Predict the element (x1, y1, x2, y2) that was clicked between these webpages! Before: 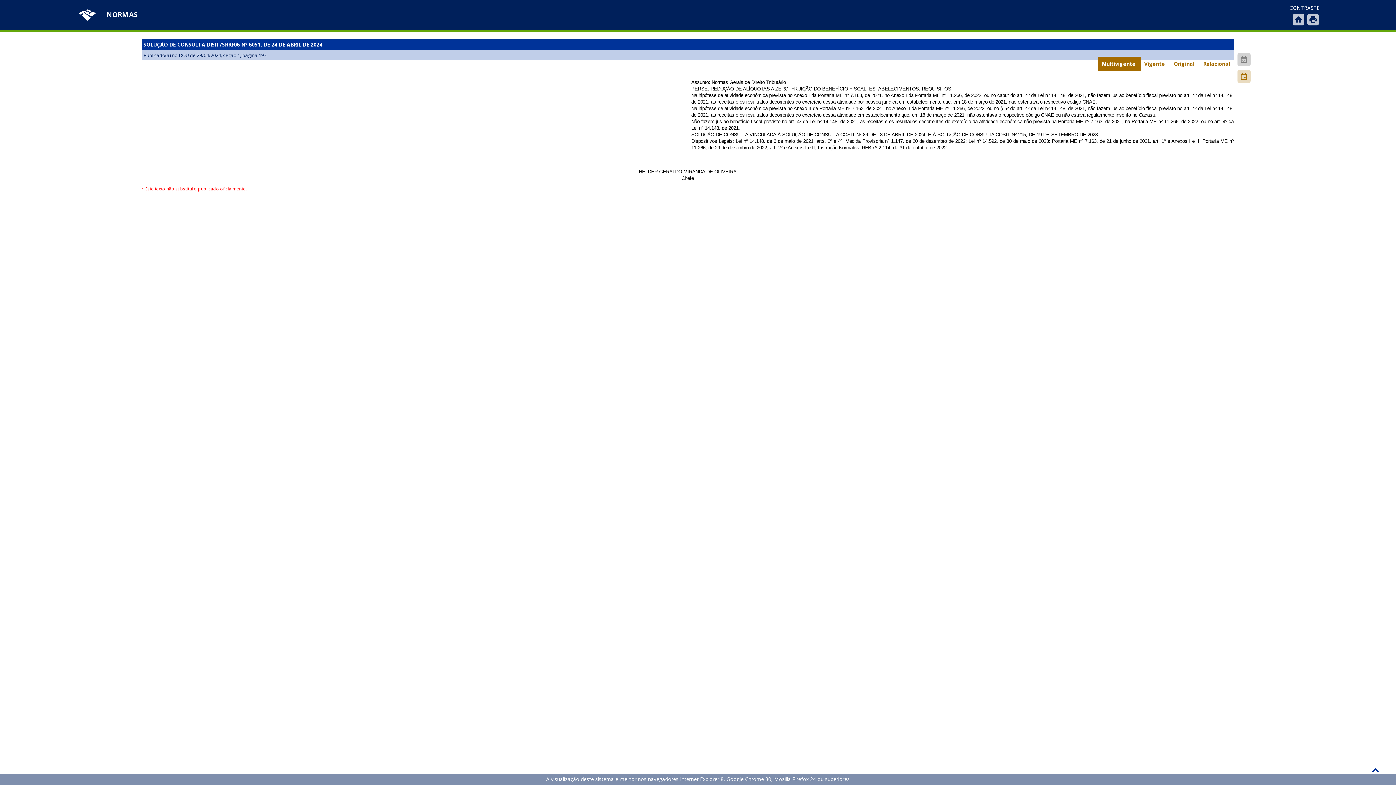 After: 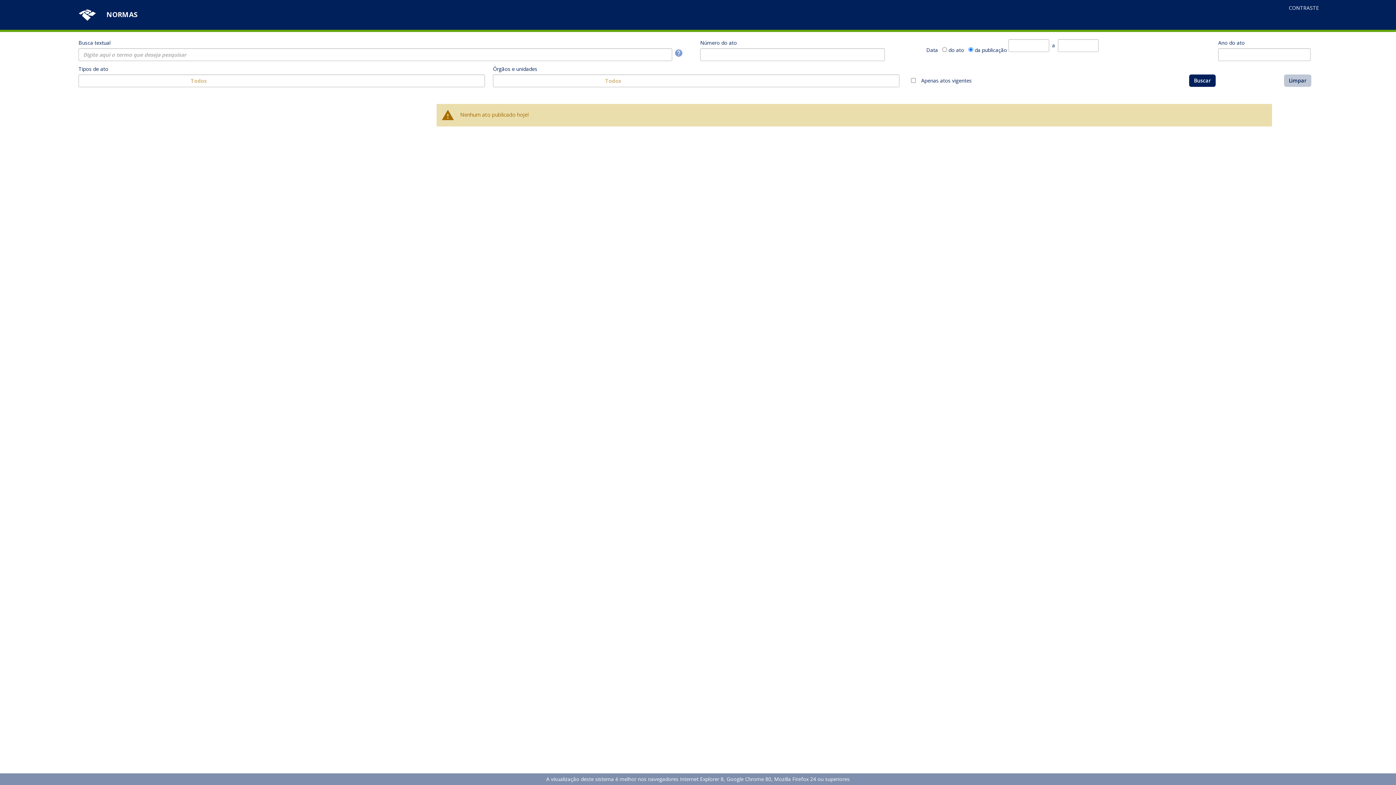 Action: bbox: (1293, 13, 1304, 25) label: home